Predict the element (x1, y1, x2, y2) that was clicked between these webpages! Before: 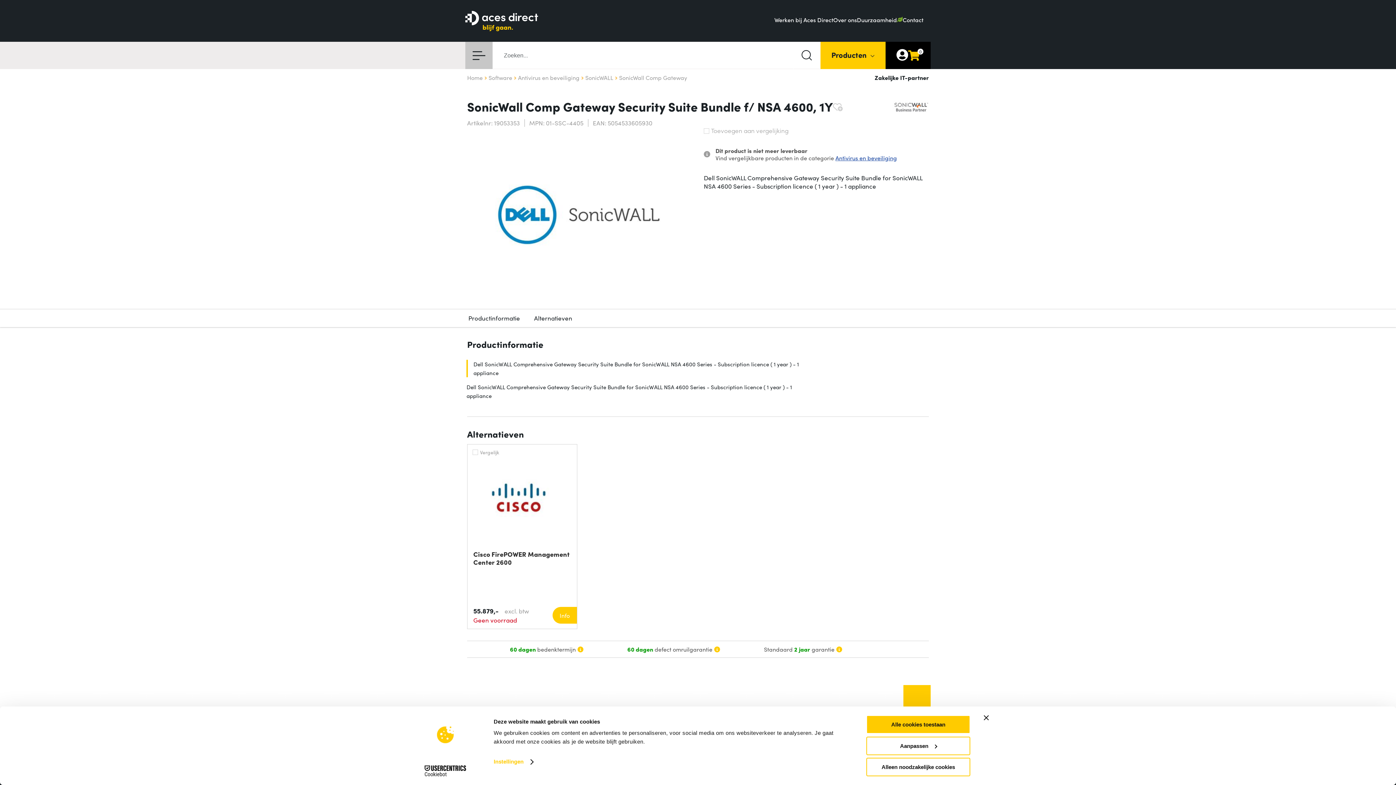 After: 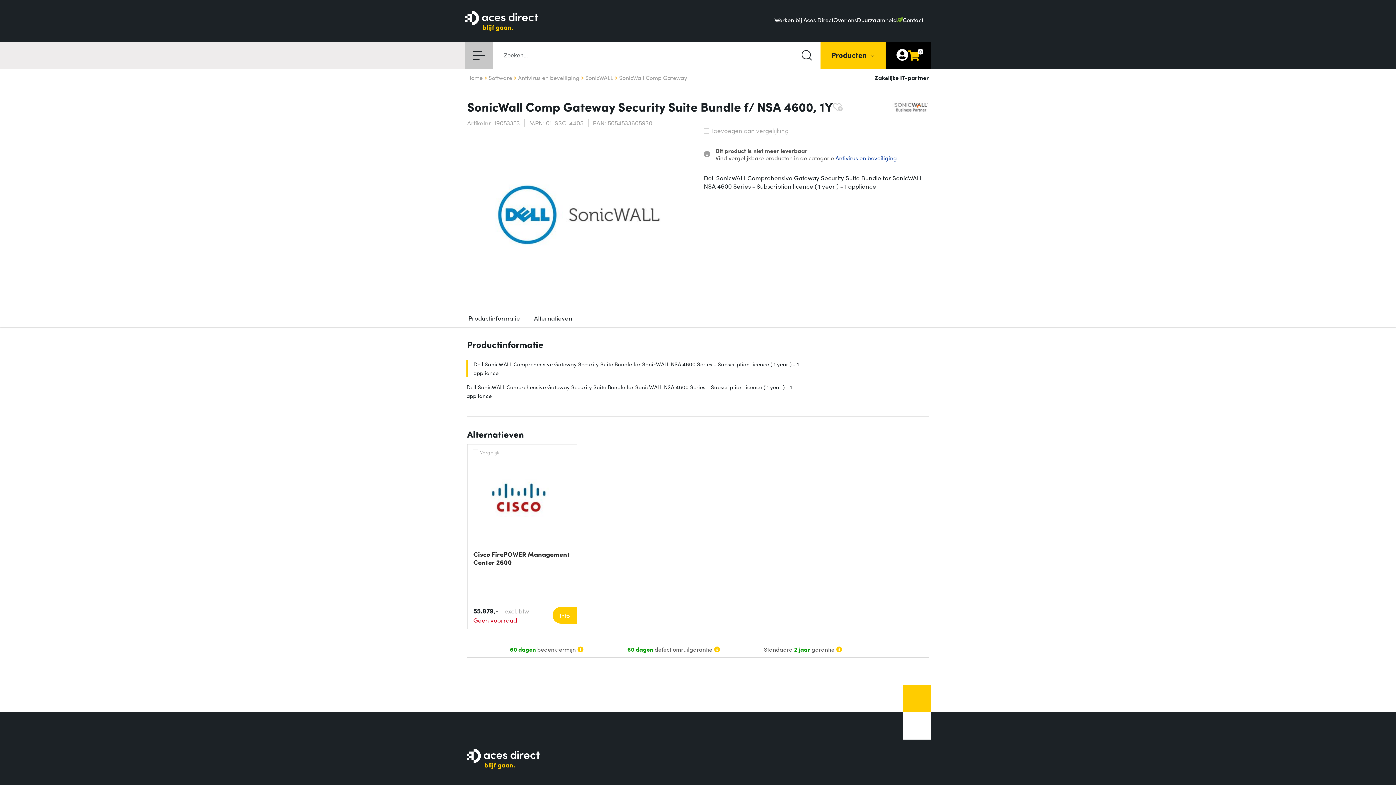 Action: label: Alleen noodzakelijke cookies bbox: (866, 758, 970, 776)